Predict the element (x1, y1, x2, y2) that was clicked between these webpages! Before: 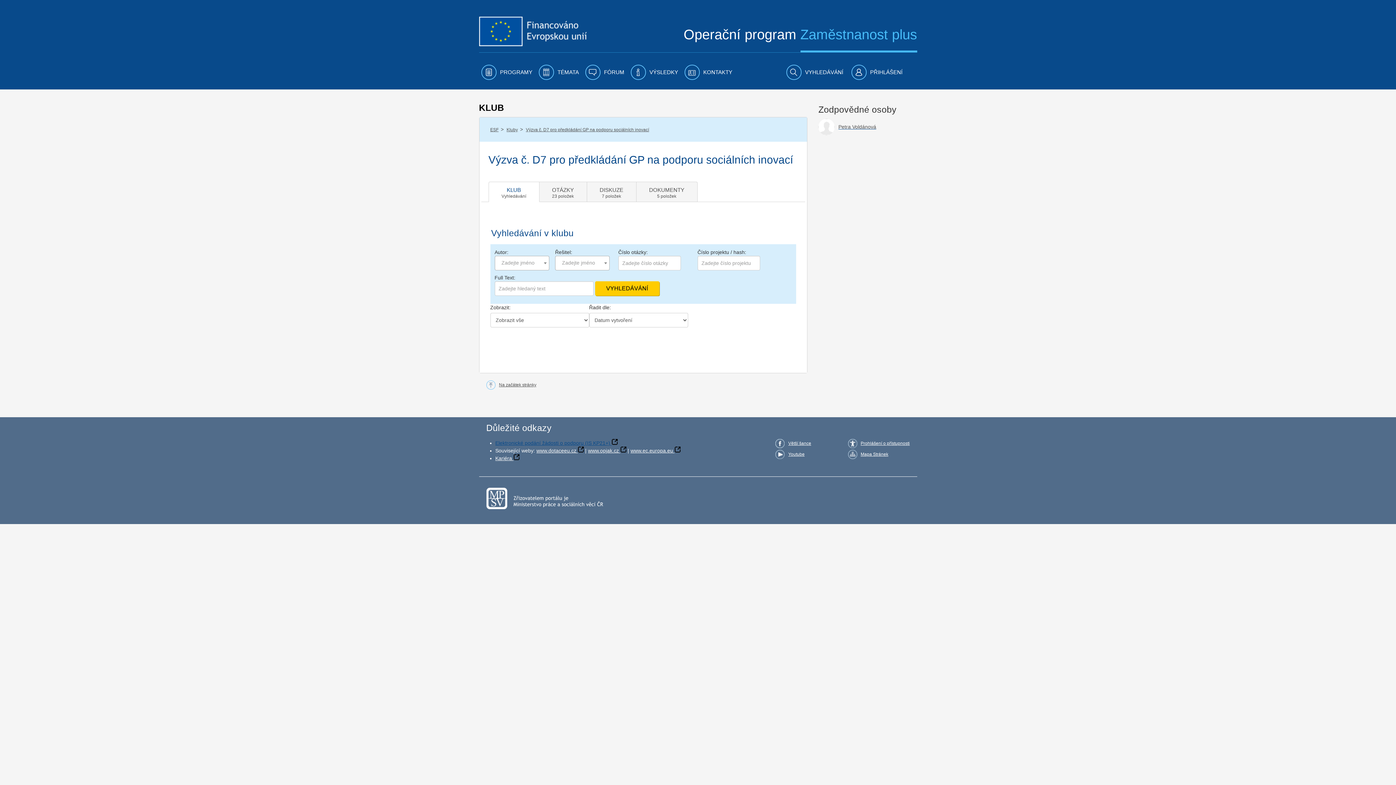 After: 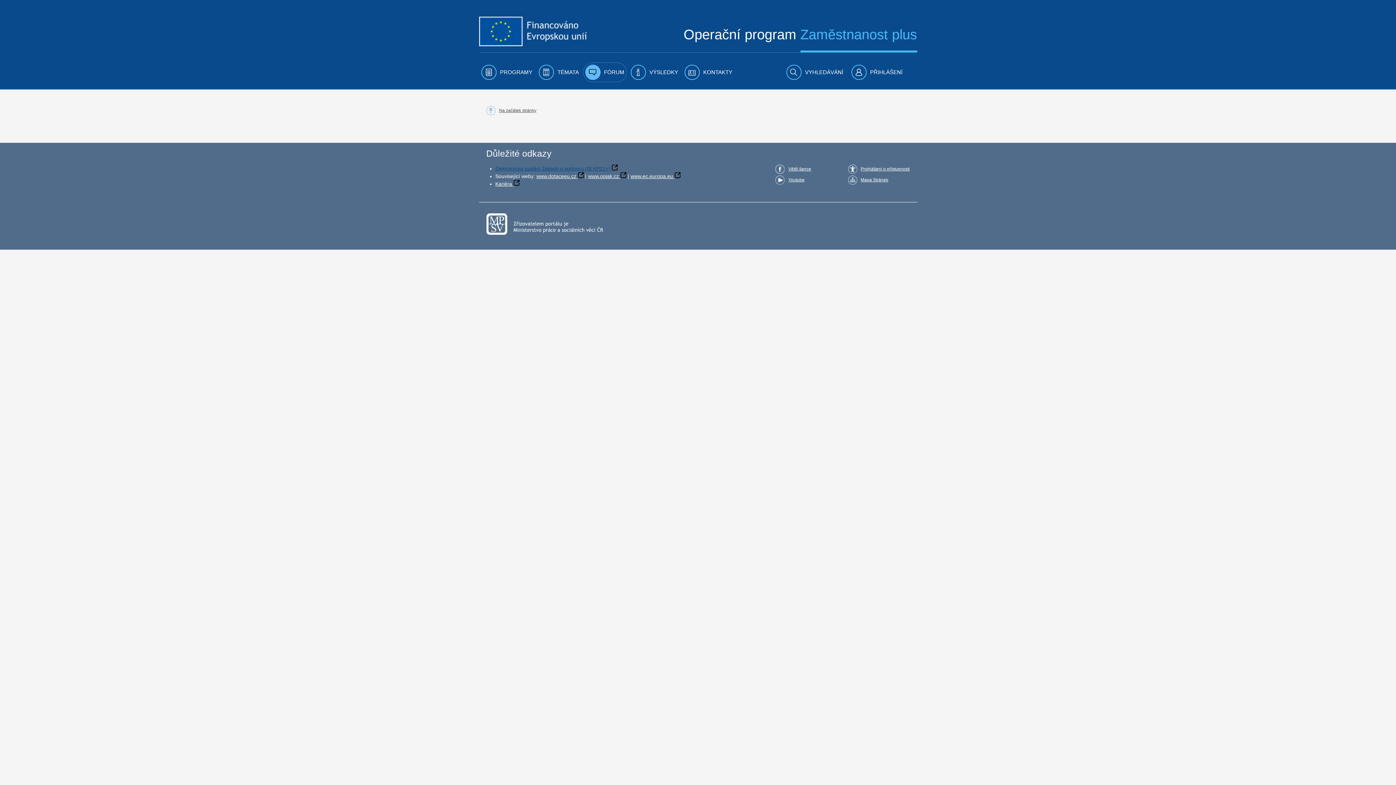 Action: bbox: (506, 127, 518, 132) label: Kluby